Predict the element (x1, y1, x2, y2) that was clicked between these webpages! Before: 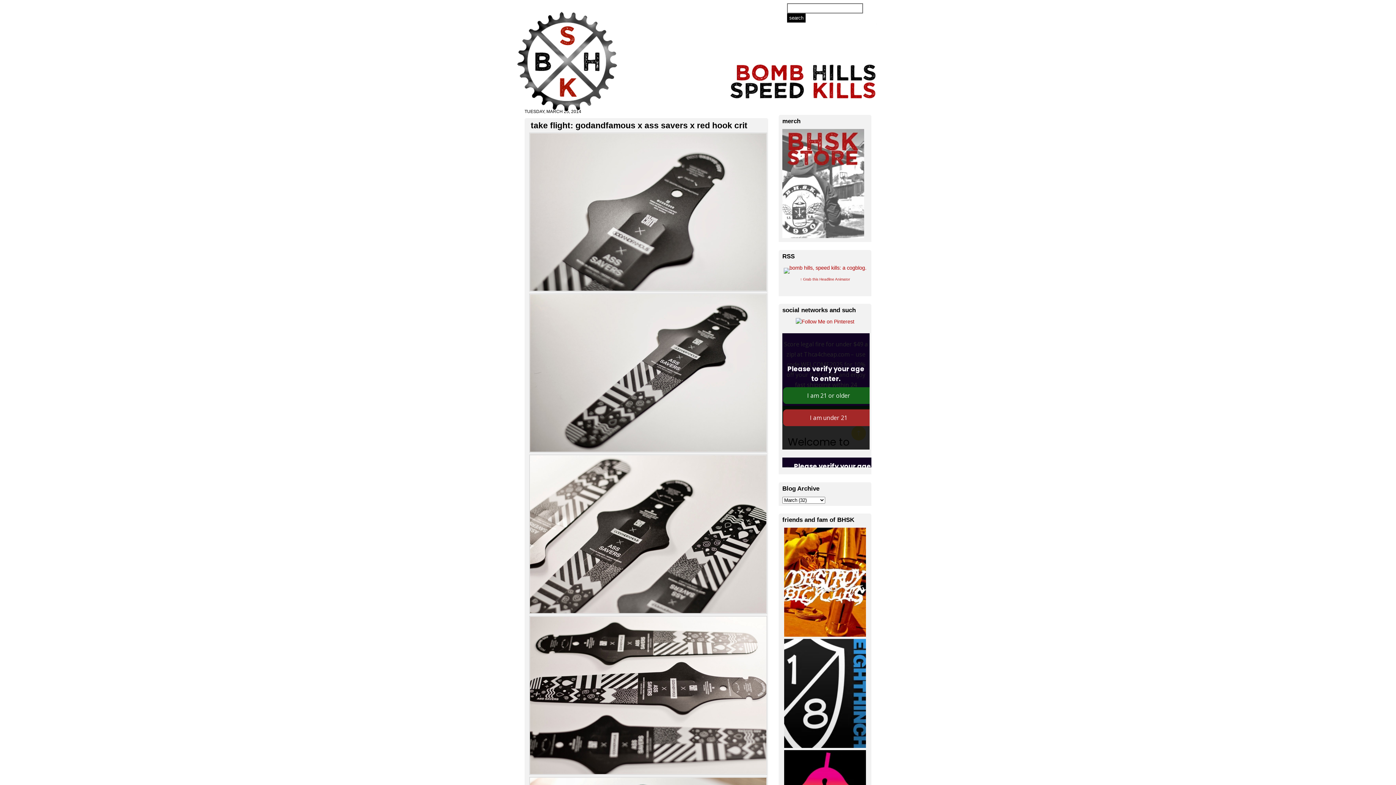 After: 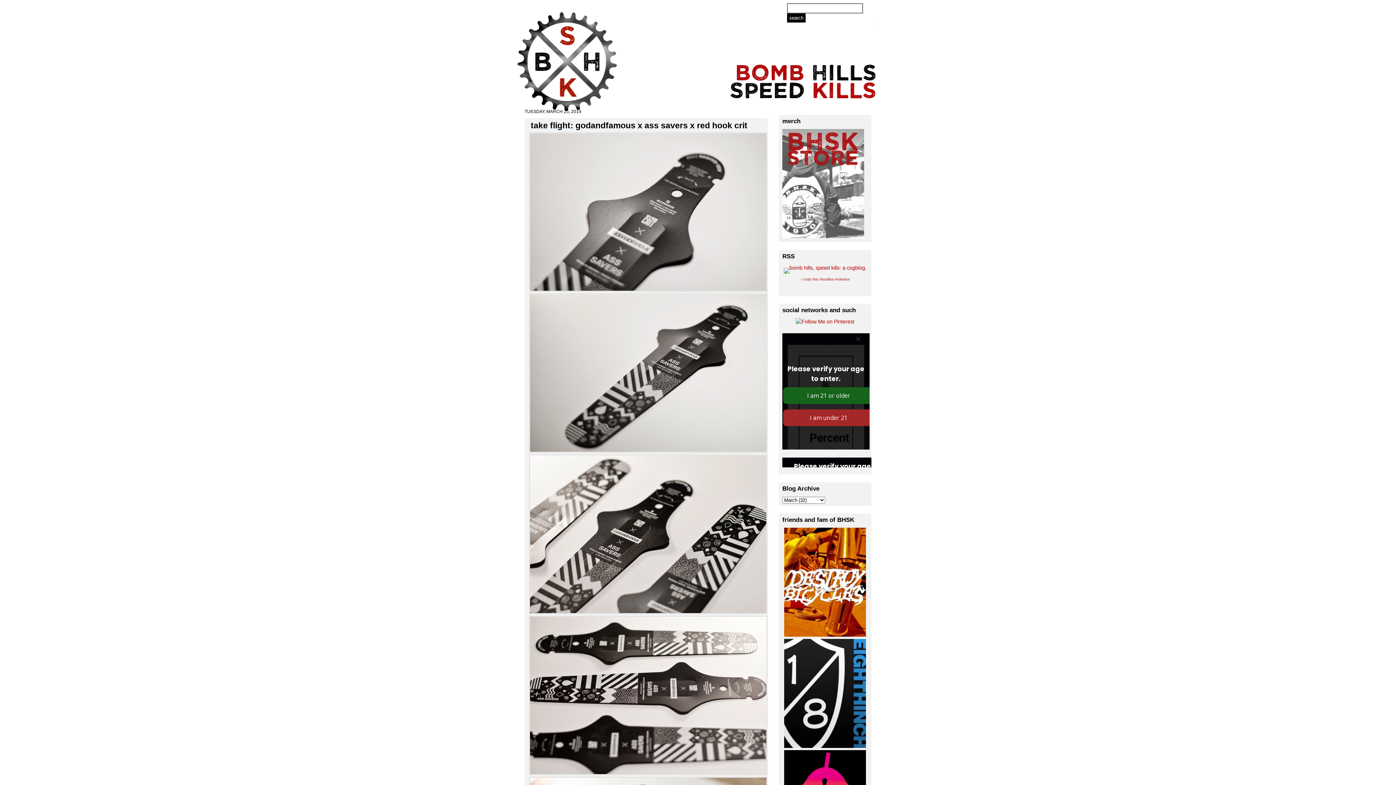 Action: bbox: (784, 632, 866, 638)